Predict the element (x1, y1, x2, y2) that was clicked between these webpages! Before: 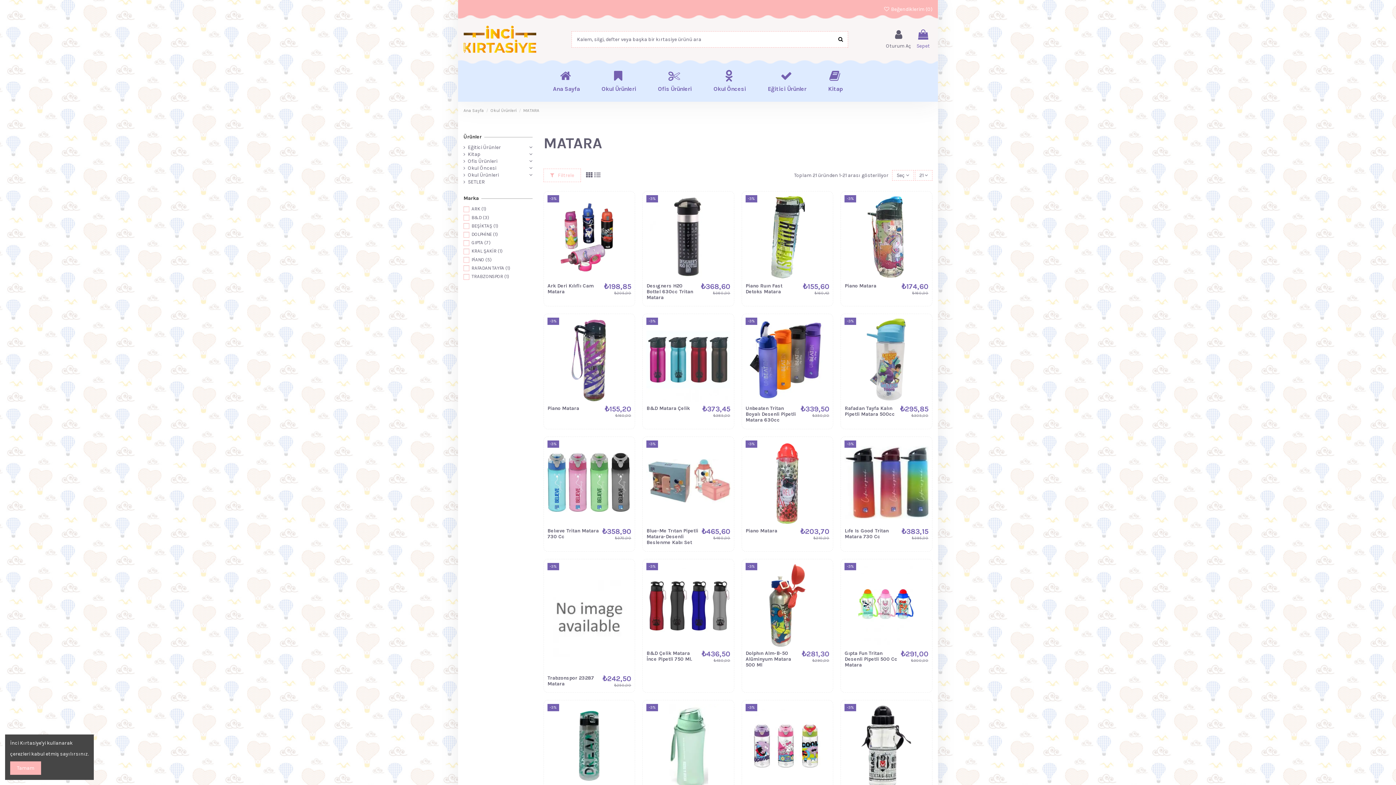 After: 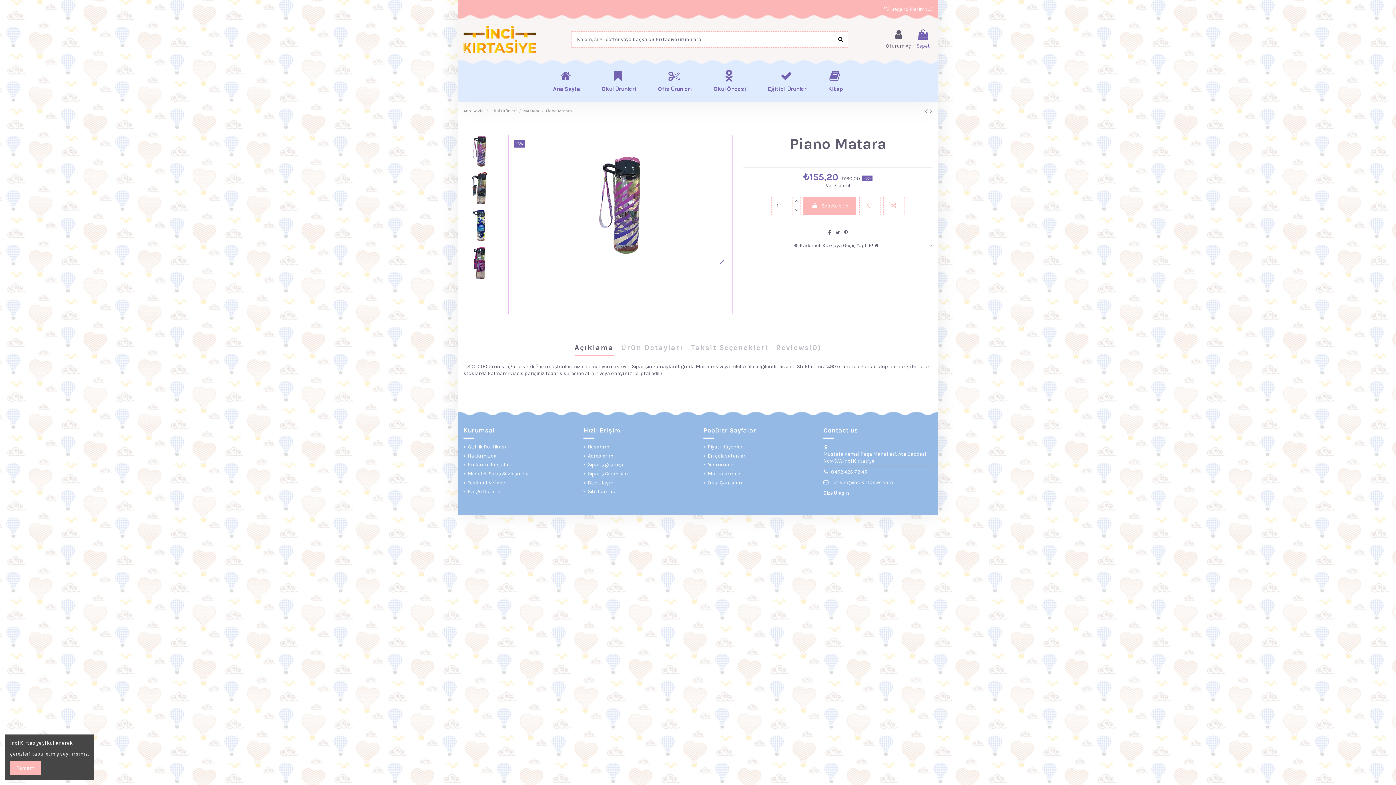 Action: bbox: (745, 440, 829, 524)